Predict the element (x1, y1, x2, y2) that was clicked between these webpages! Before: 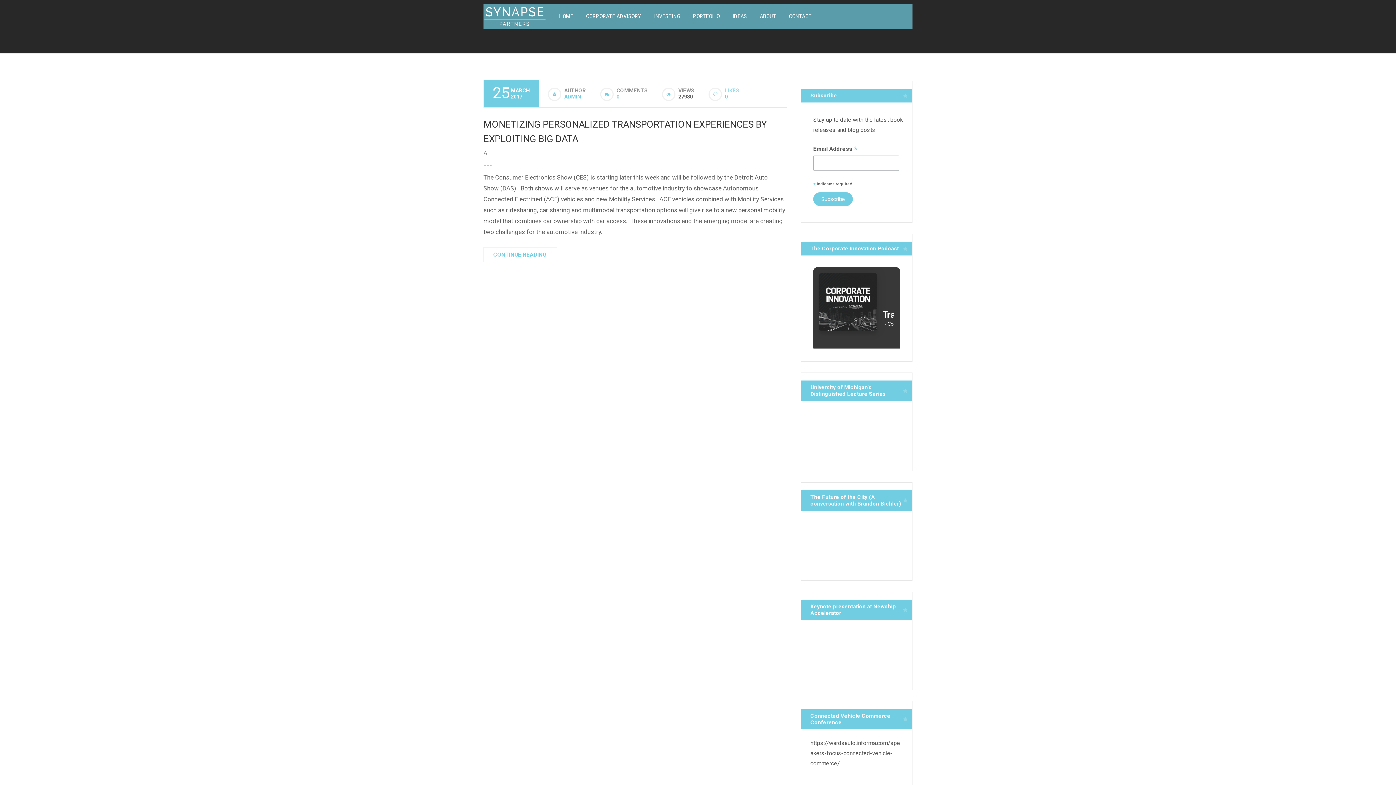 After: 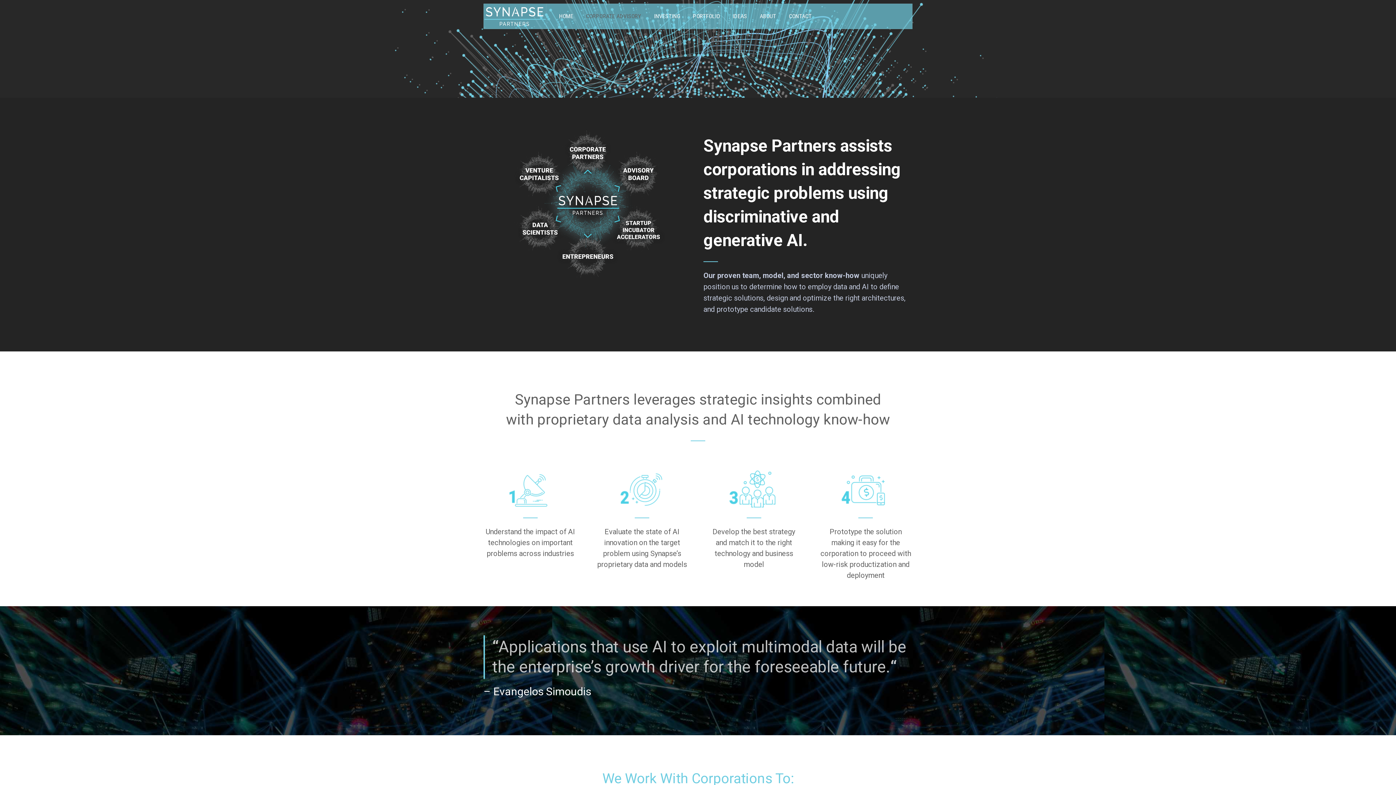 Action: bbox: (586, 3, 654, 29) label: CORPORATE ADVISORY